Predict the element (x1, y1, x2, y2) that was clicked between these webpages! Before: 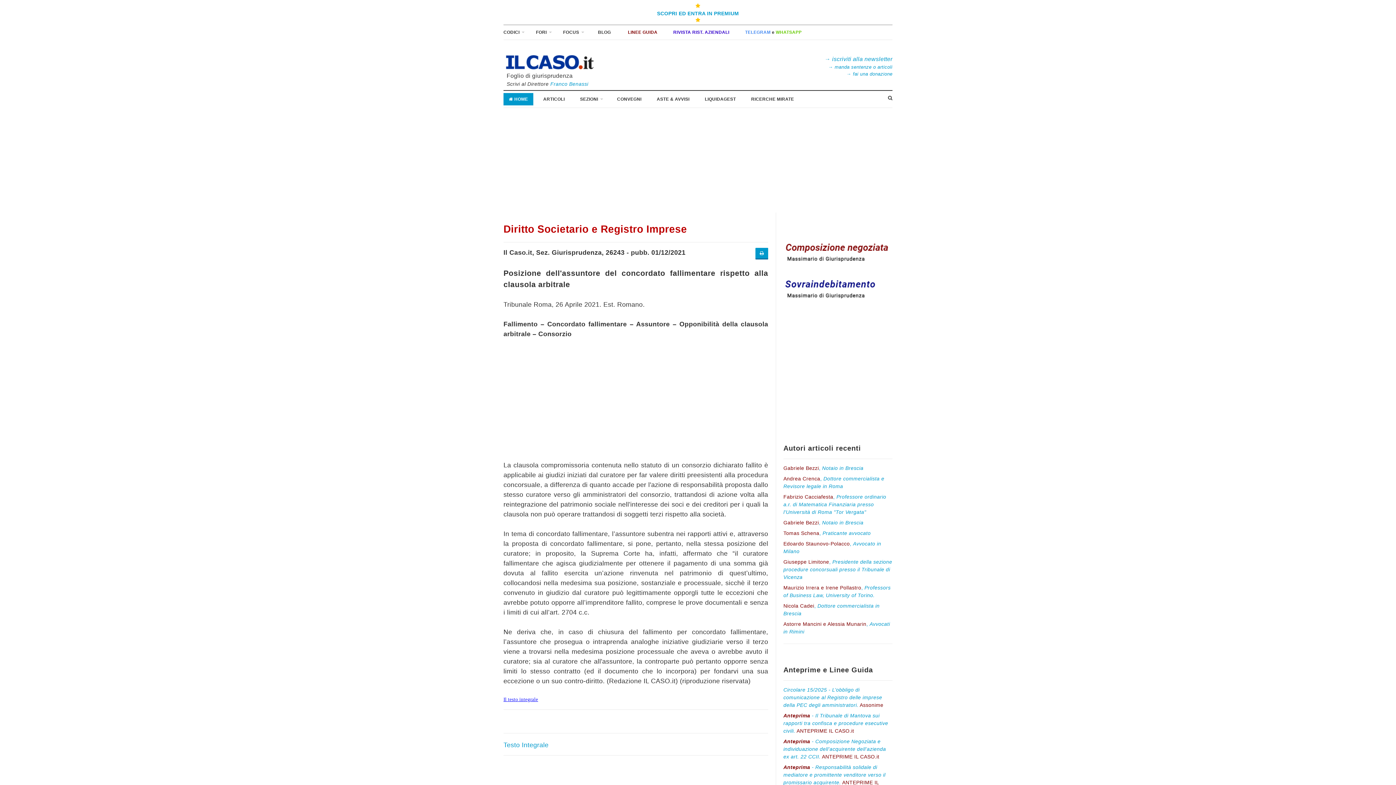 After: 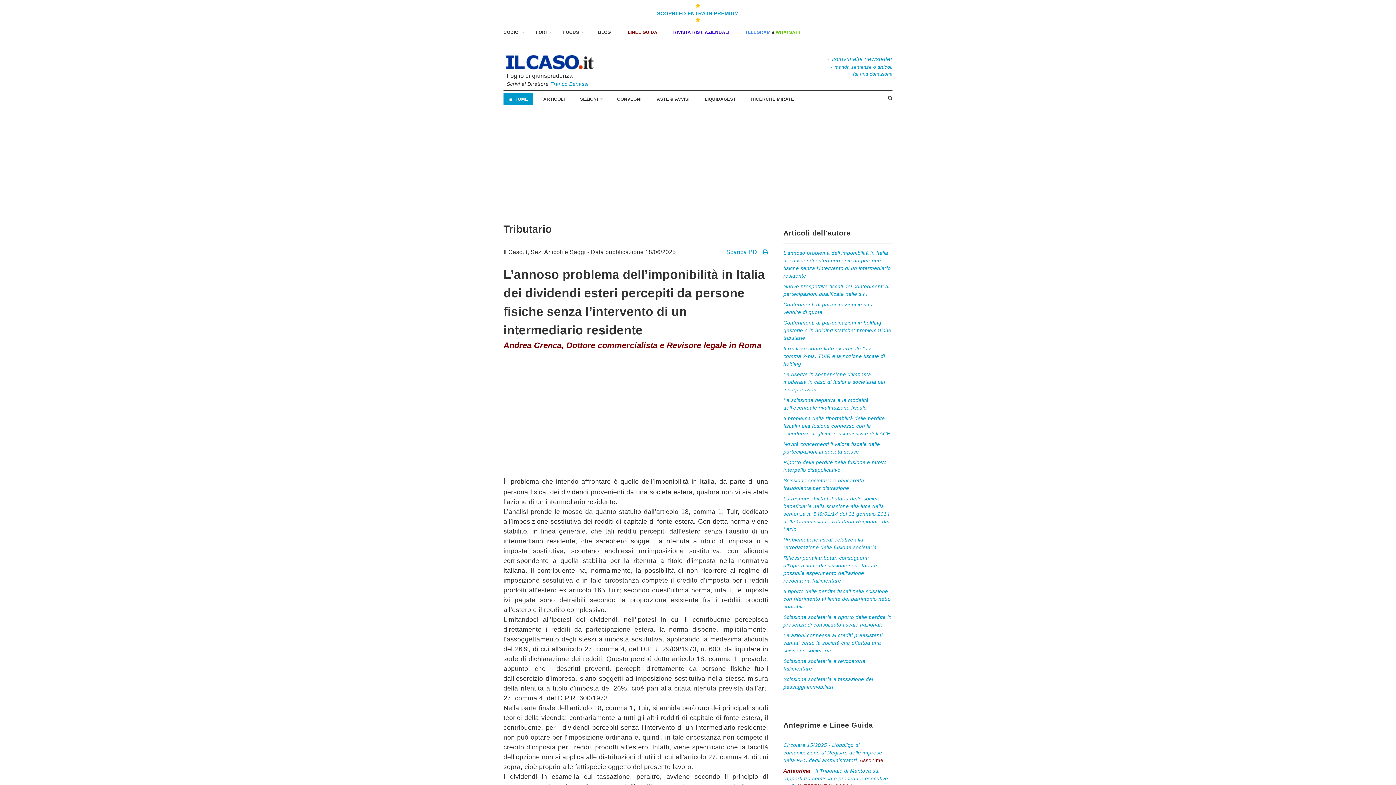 Action: bbox: (783, 475, 892, 493) label: Andrea Crenca, Dottore commercialista e Revisore legale in Roma